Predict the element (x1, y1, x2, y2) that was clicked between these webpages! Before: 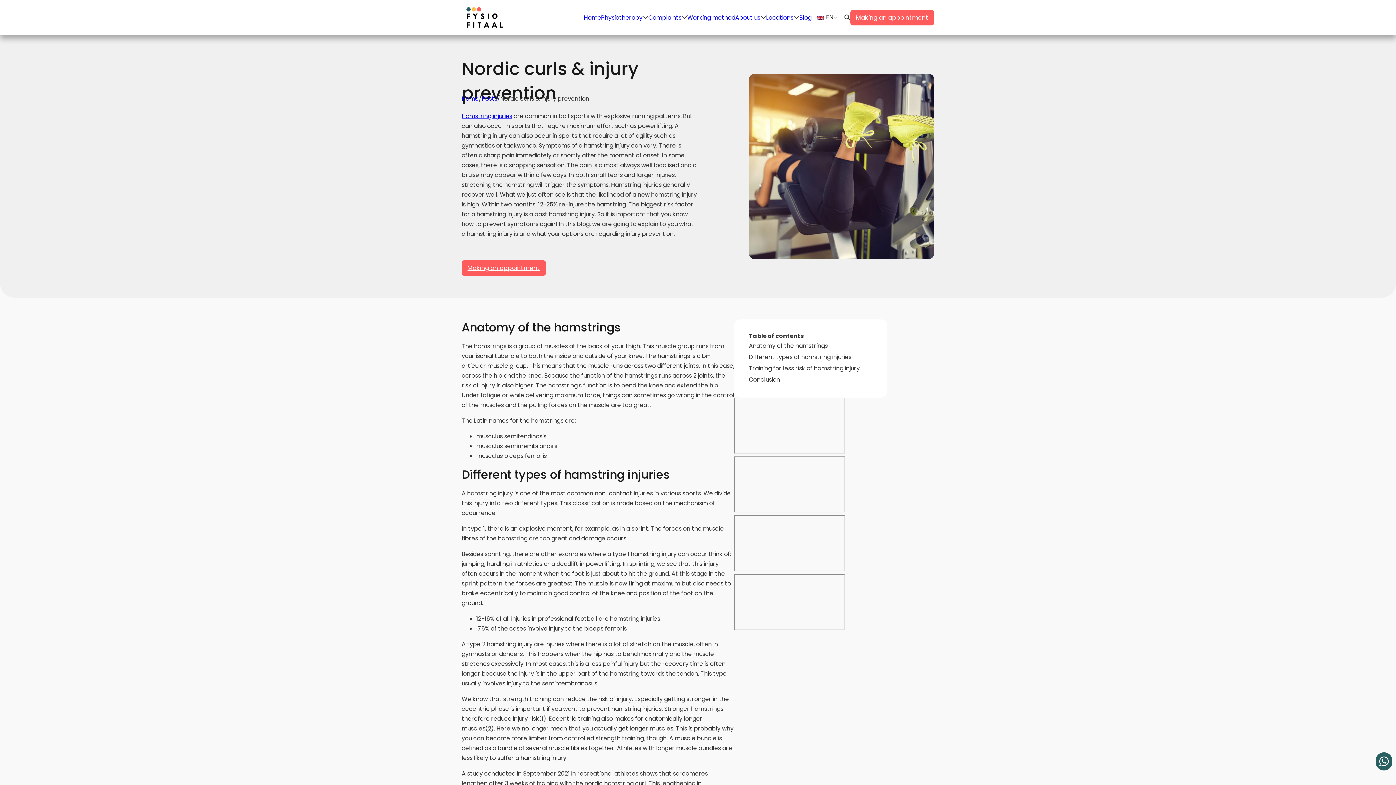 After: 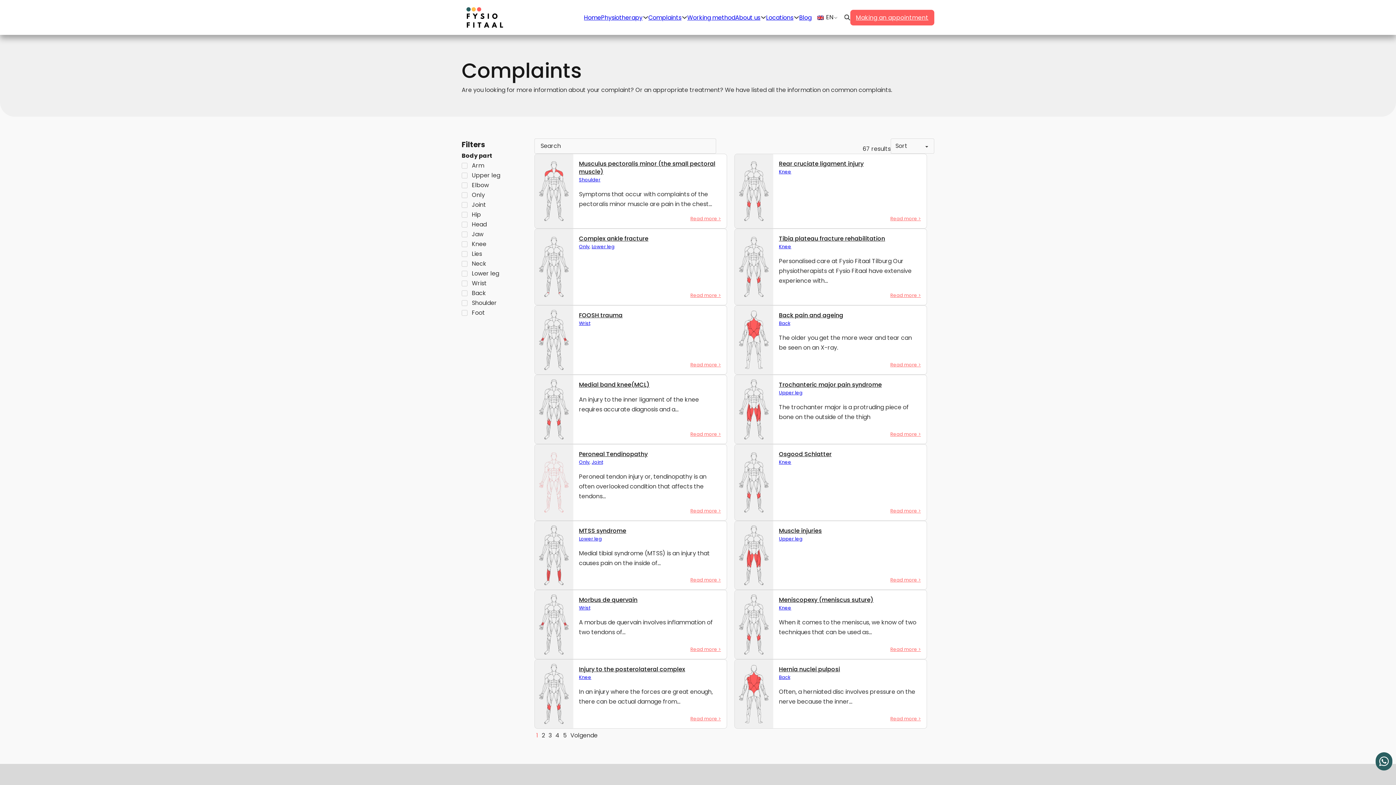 Action: bbox: (648, 12, 681, 22) label: Complaints